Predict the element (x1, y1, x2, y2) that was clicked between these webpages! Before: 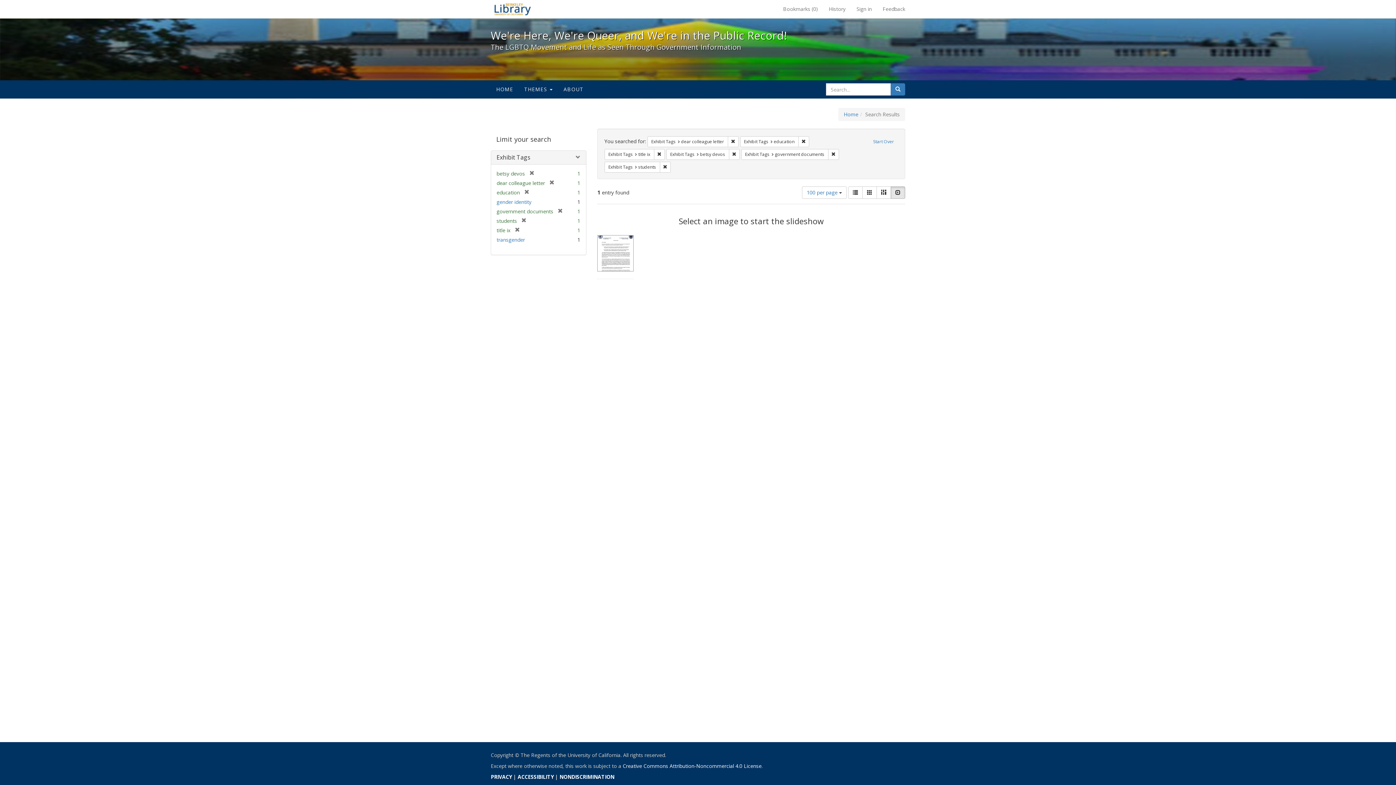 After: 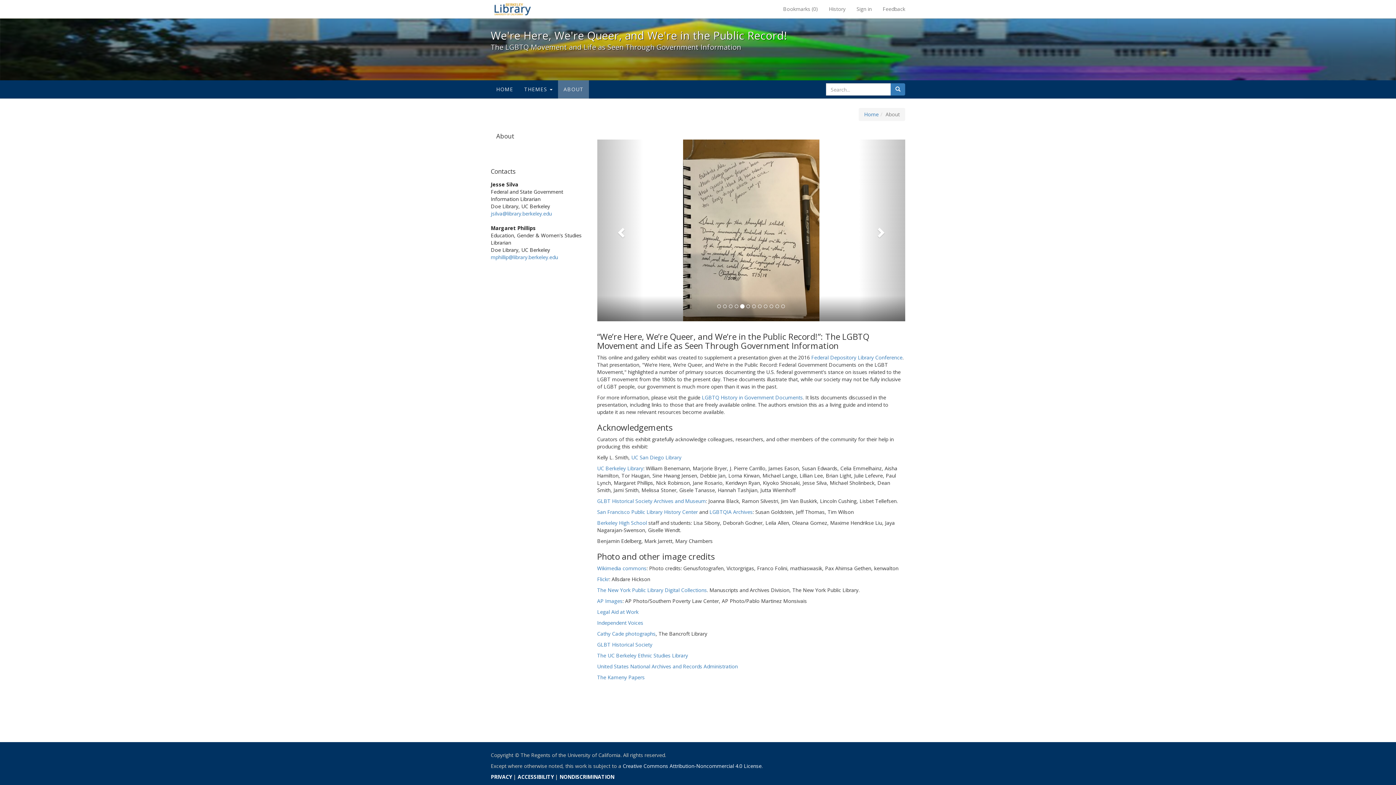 Action: label: ABOUT bbox: (558, 80, 589, 98)